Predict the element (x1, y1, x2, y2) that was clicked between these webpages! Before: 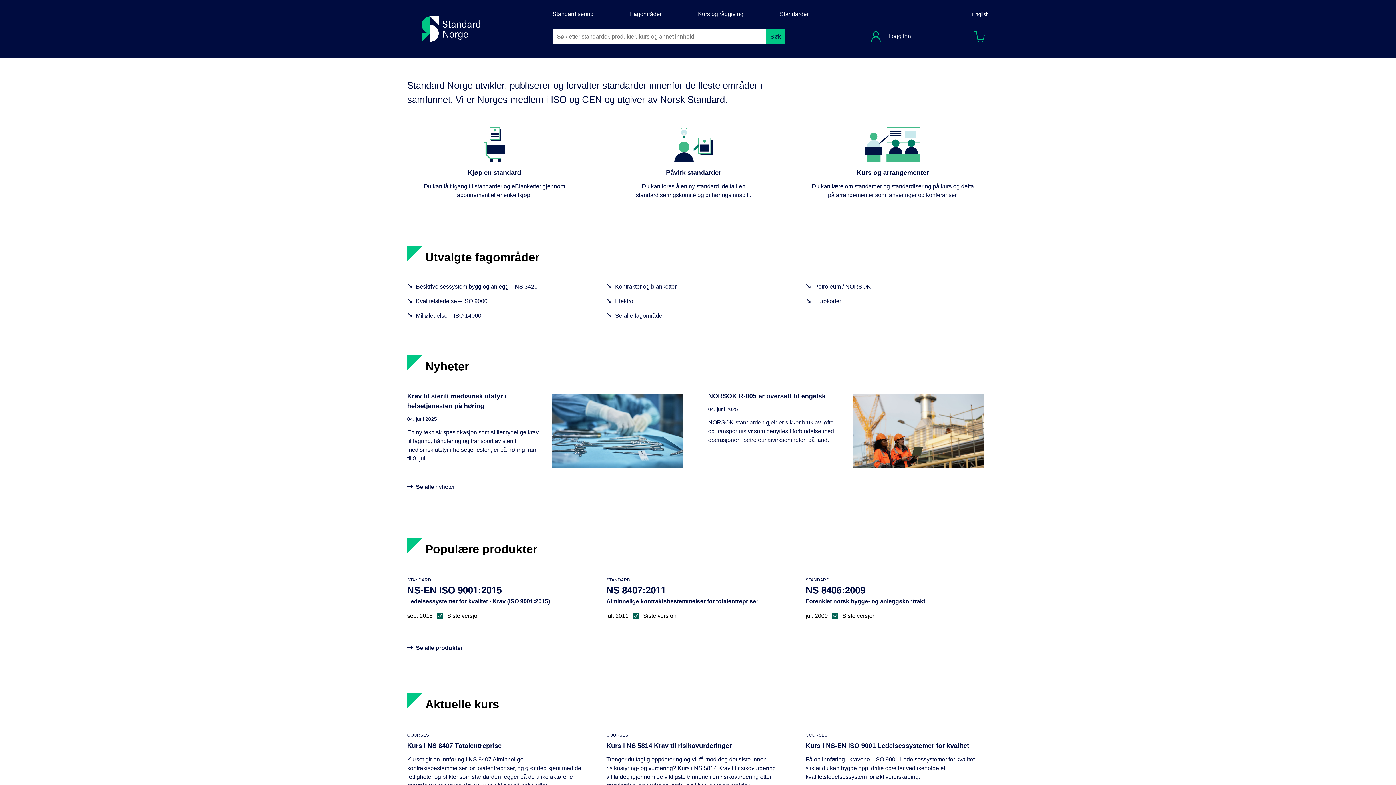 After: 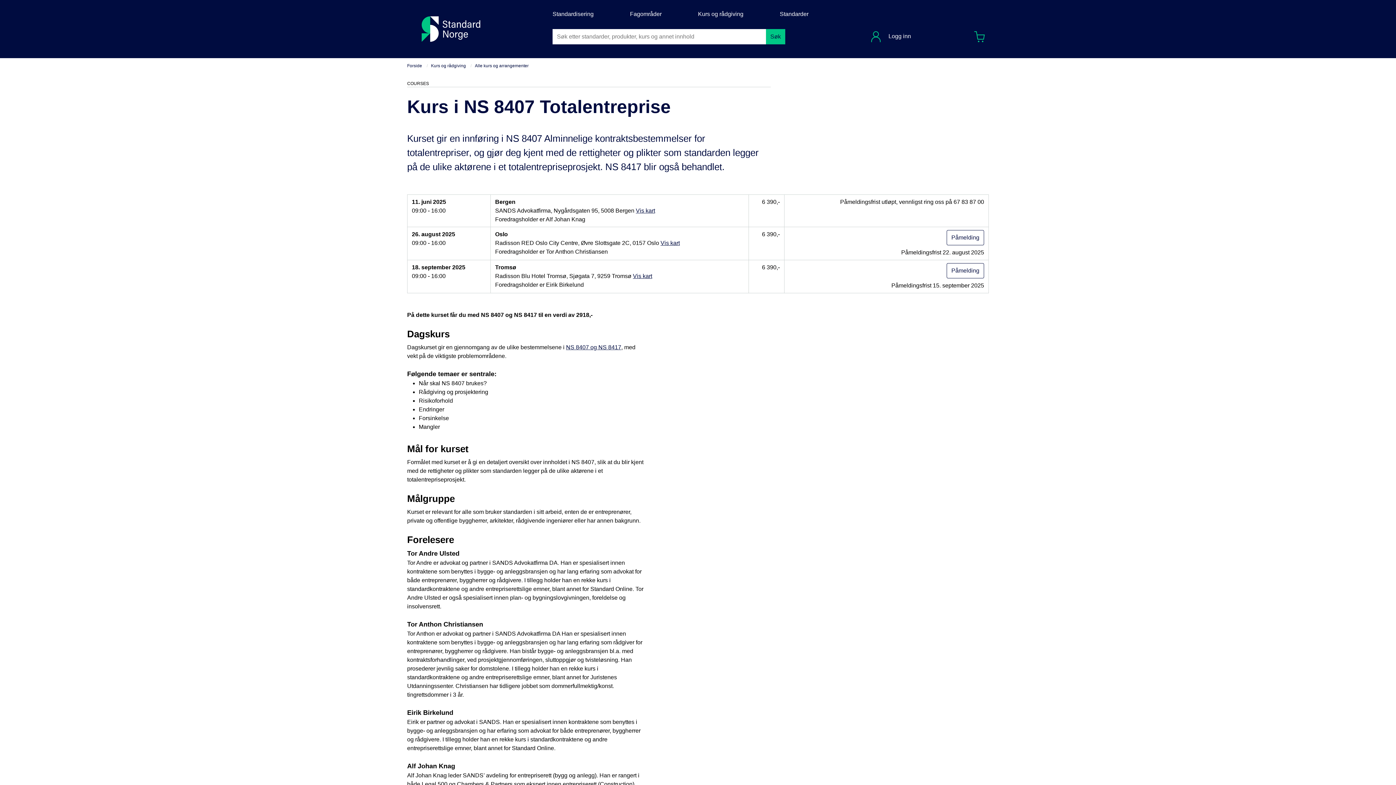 Action: label: COURSES
Kurs i NS 8407 Totalentreprise

Kurset gir en innføring i NS 8407 Alminnelige kontraktsbestemmelser for totalentrepriser, og gjør deg kjent med de rettigheter og plikter som standarden legger på de ulike aktørene i et totalentrepriseprosjekt. NS 8417 blir også behandlet.

11. juni 2025
	
Bergen
	
6 390,-

26. august 2025
	
Oslo
	
6 390,-

18. september 2025
	
Tromsø
	
6 390,- bbox: (407, 729, 581, 838)